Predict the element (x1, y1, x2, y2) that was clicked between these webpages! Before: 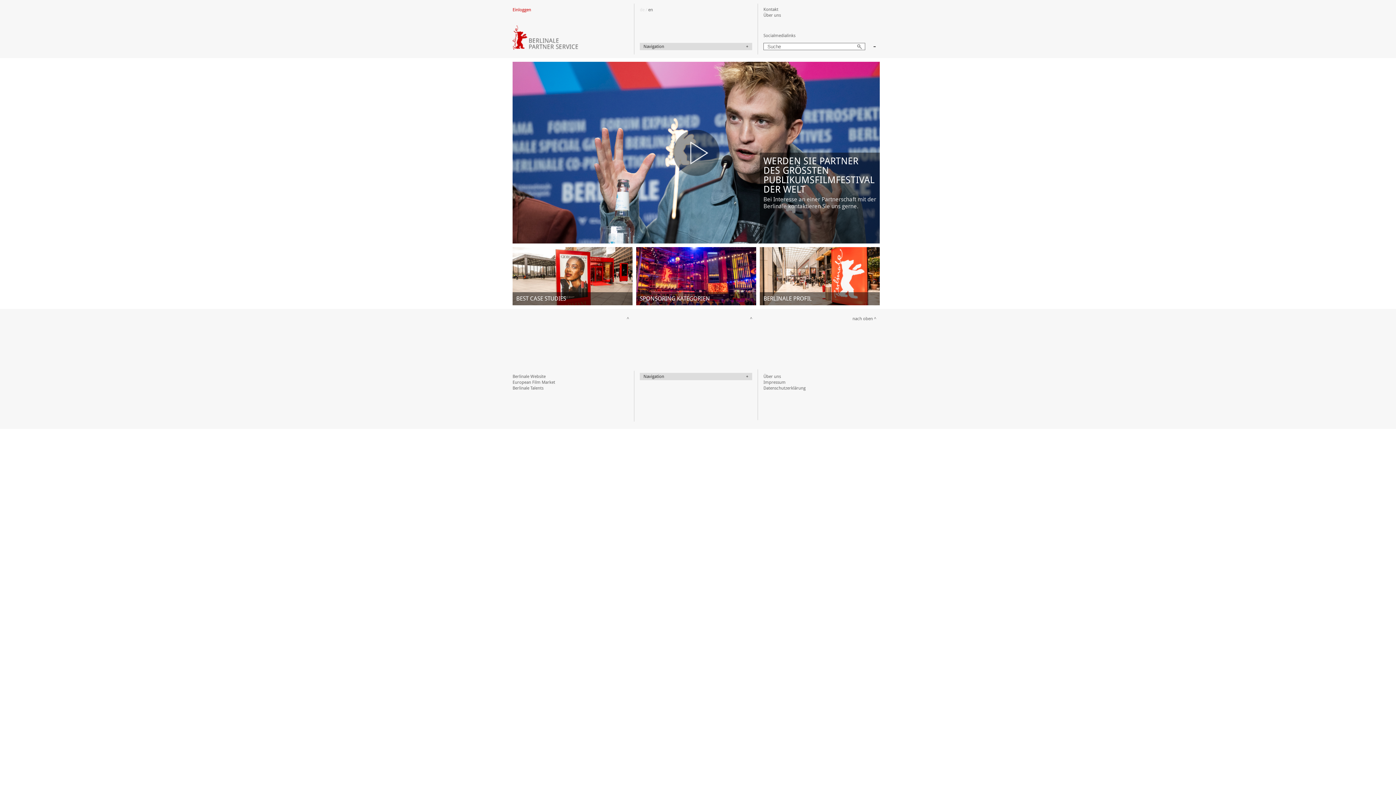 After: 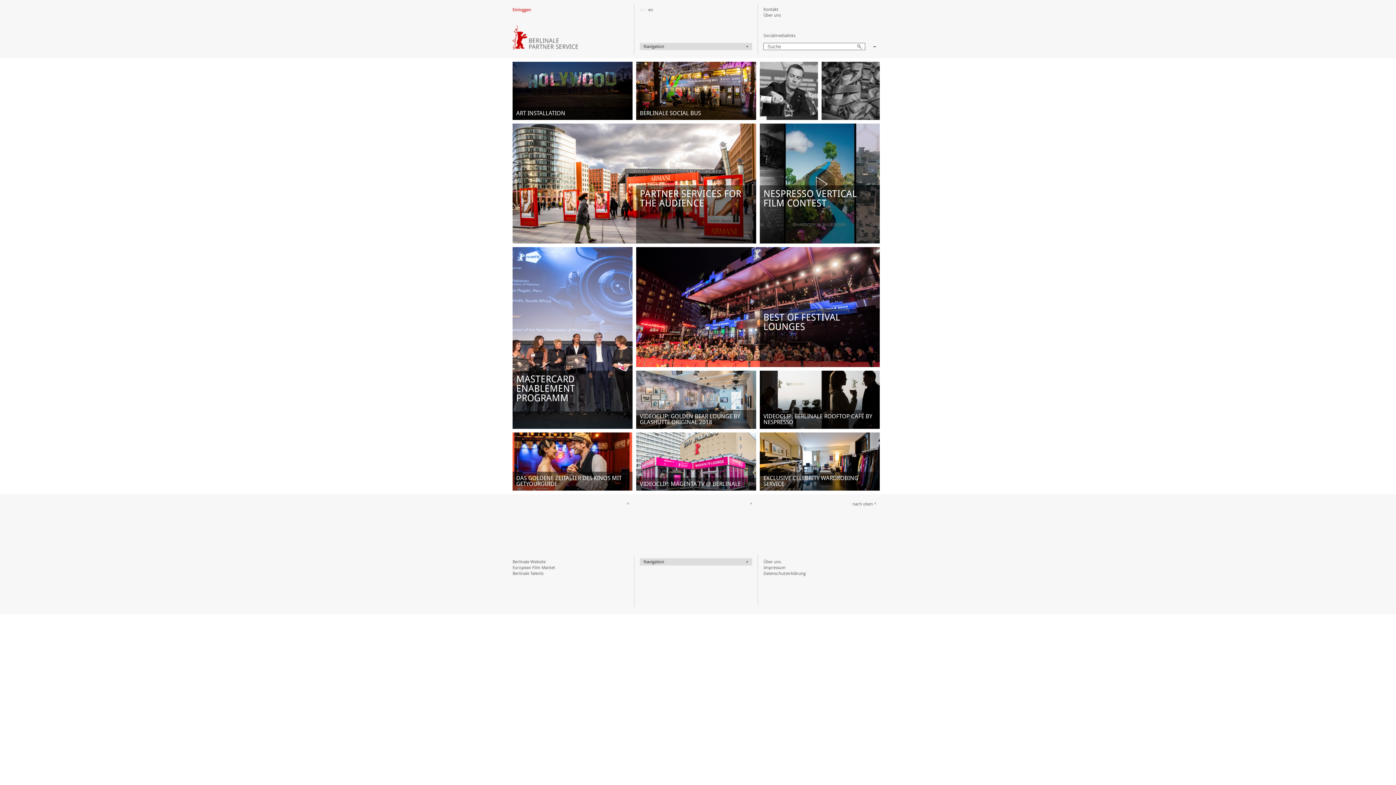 Action: label: BEST CASE STUDIES bbox: (512, 300, 632, 306)